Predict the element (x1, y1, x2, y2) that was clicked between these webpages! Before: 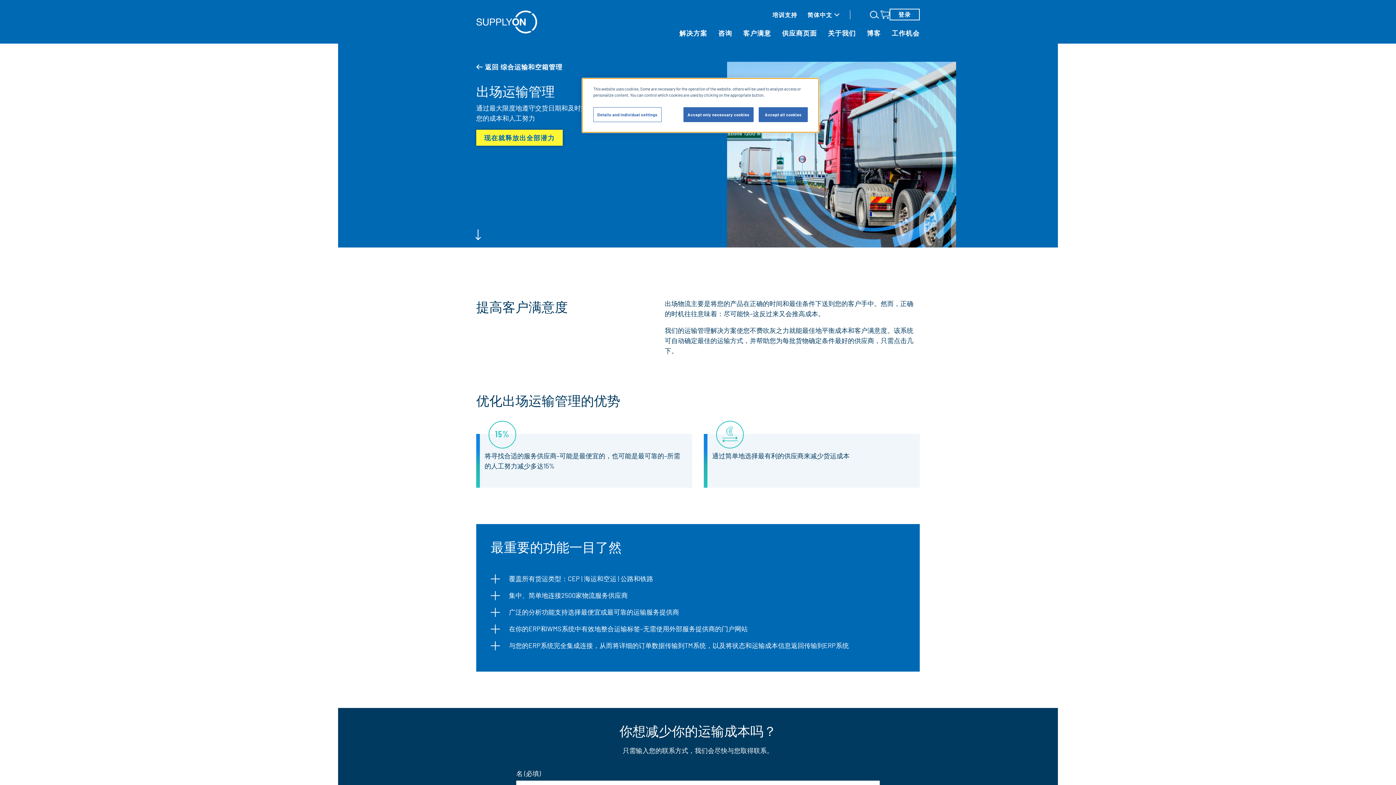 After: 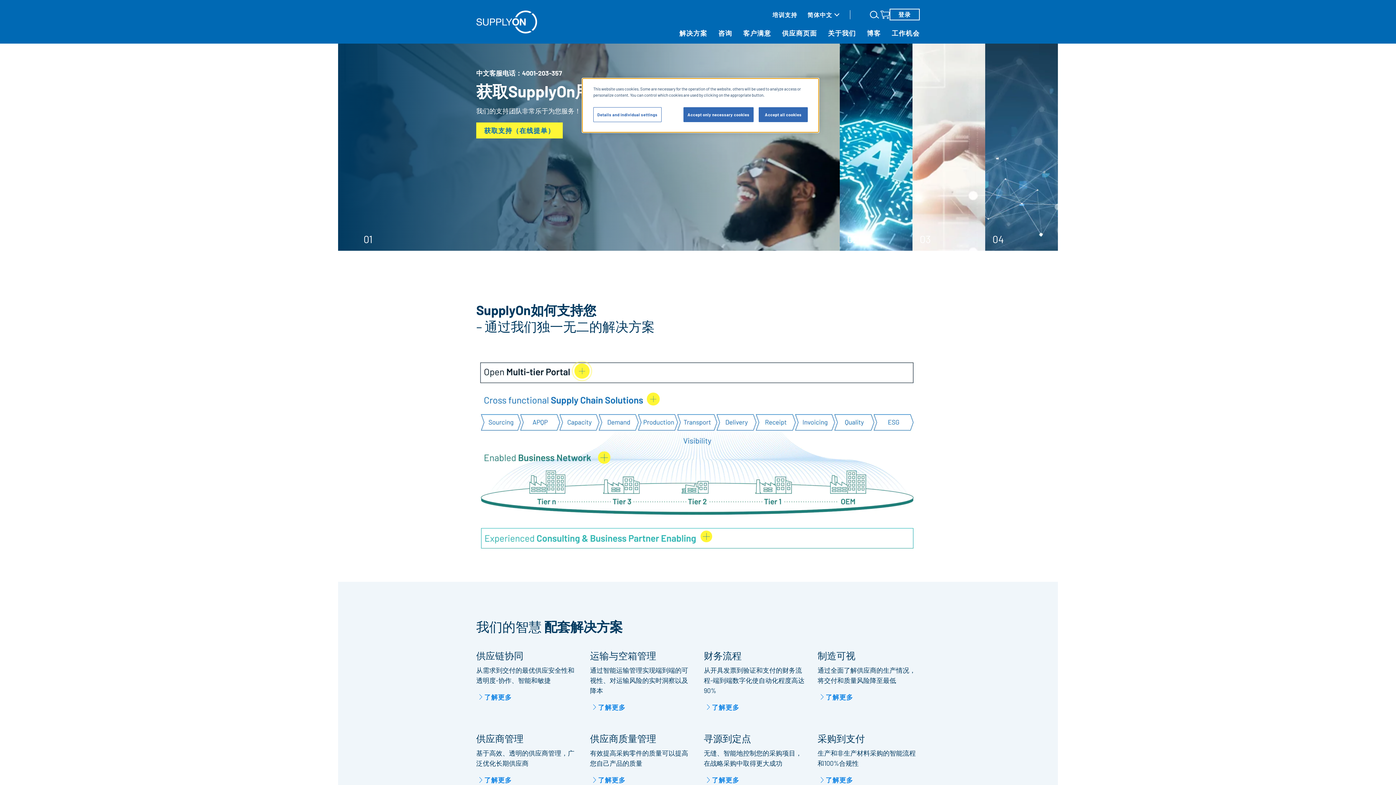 Action: label: 首页 bbox: (476, 10, 537, 33)